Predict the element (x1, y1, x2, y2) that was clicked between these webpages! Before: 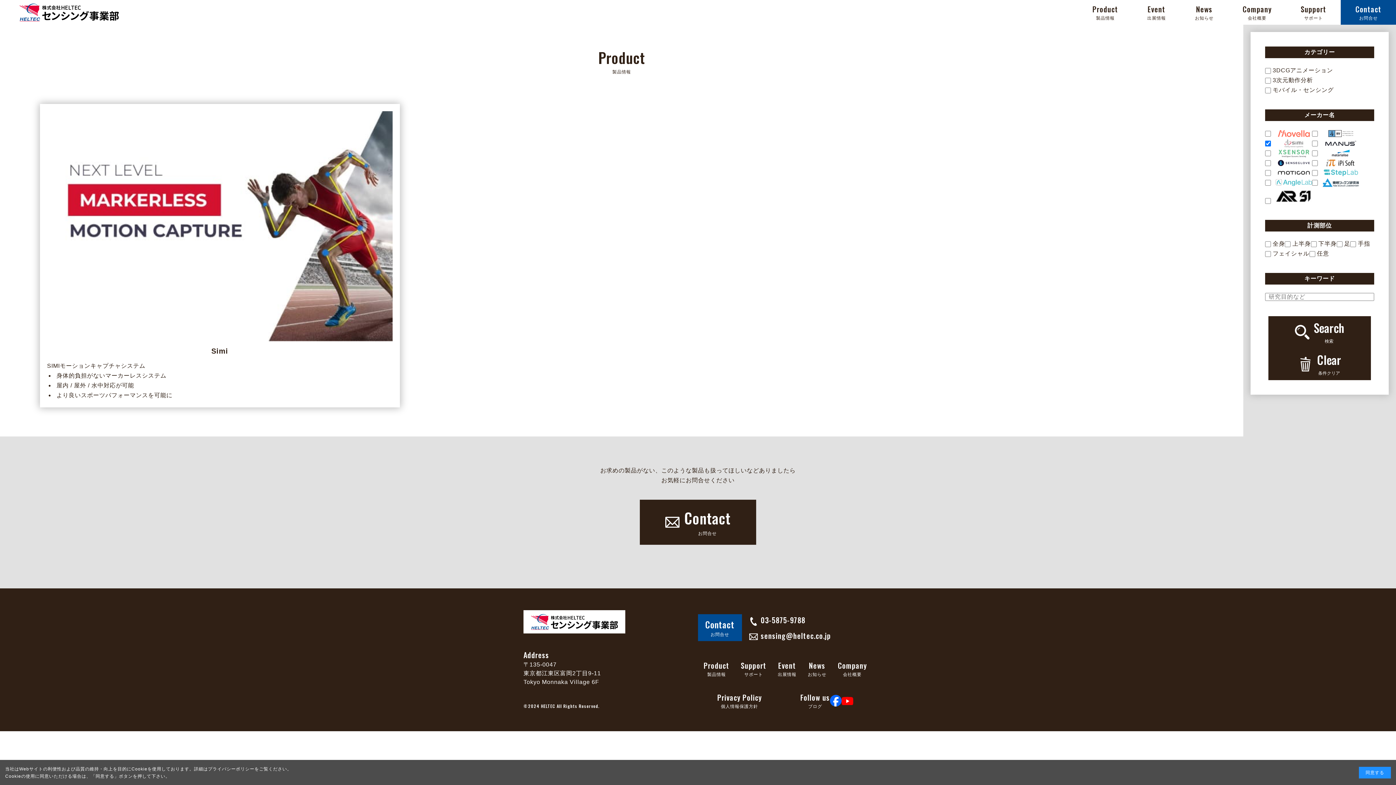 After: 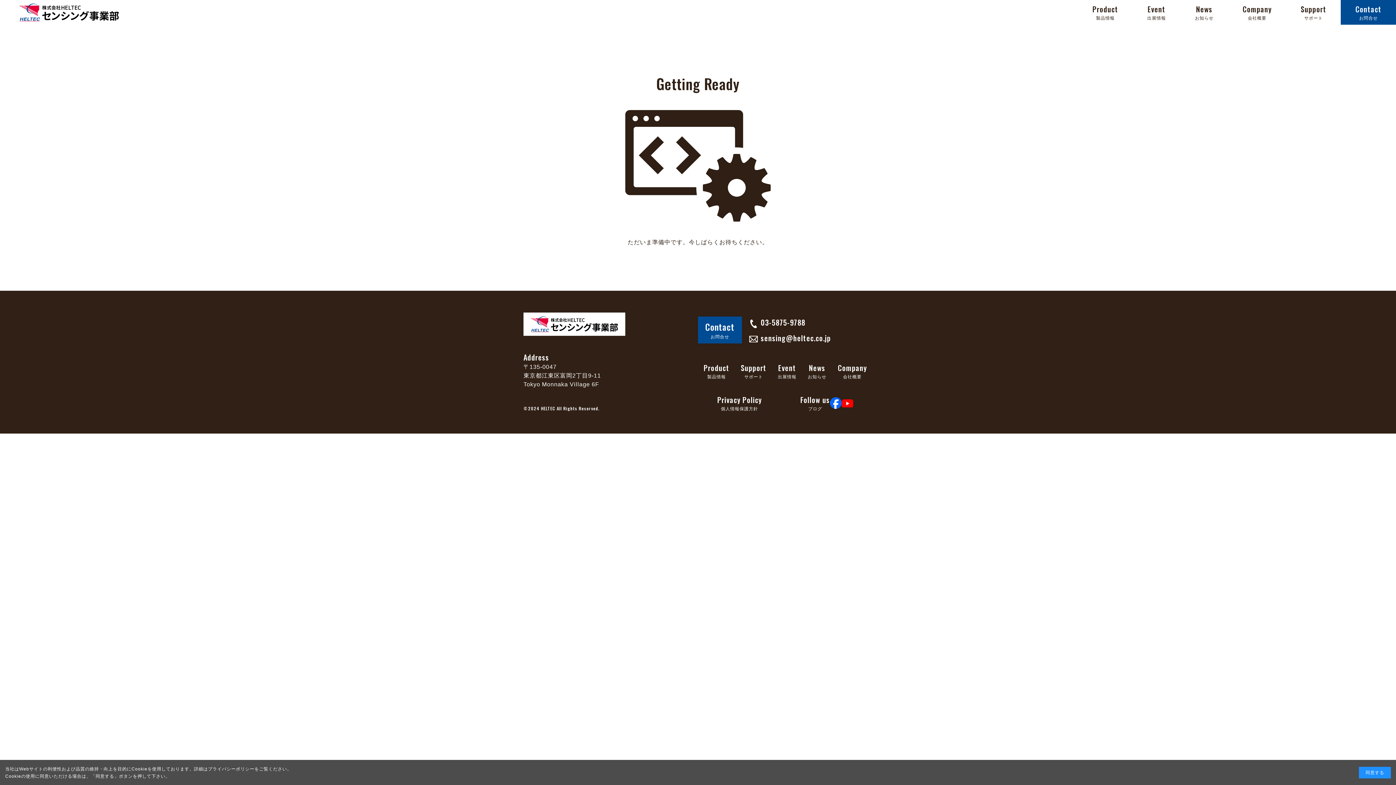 Action: label: Support
サポート bbox: (740, 660, 766, 677)